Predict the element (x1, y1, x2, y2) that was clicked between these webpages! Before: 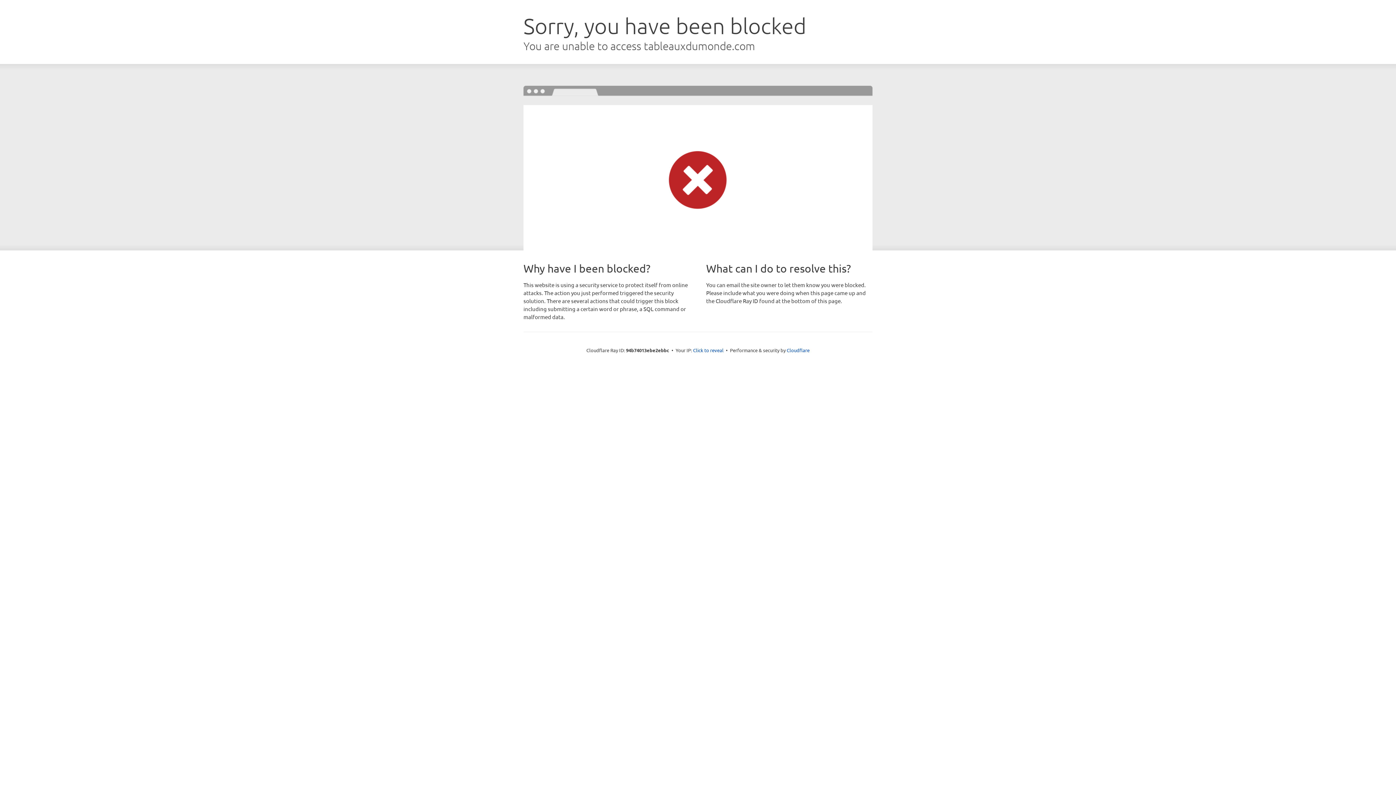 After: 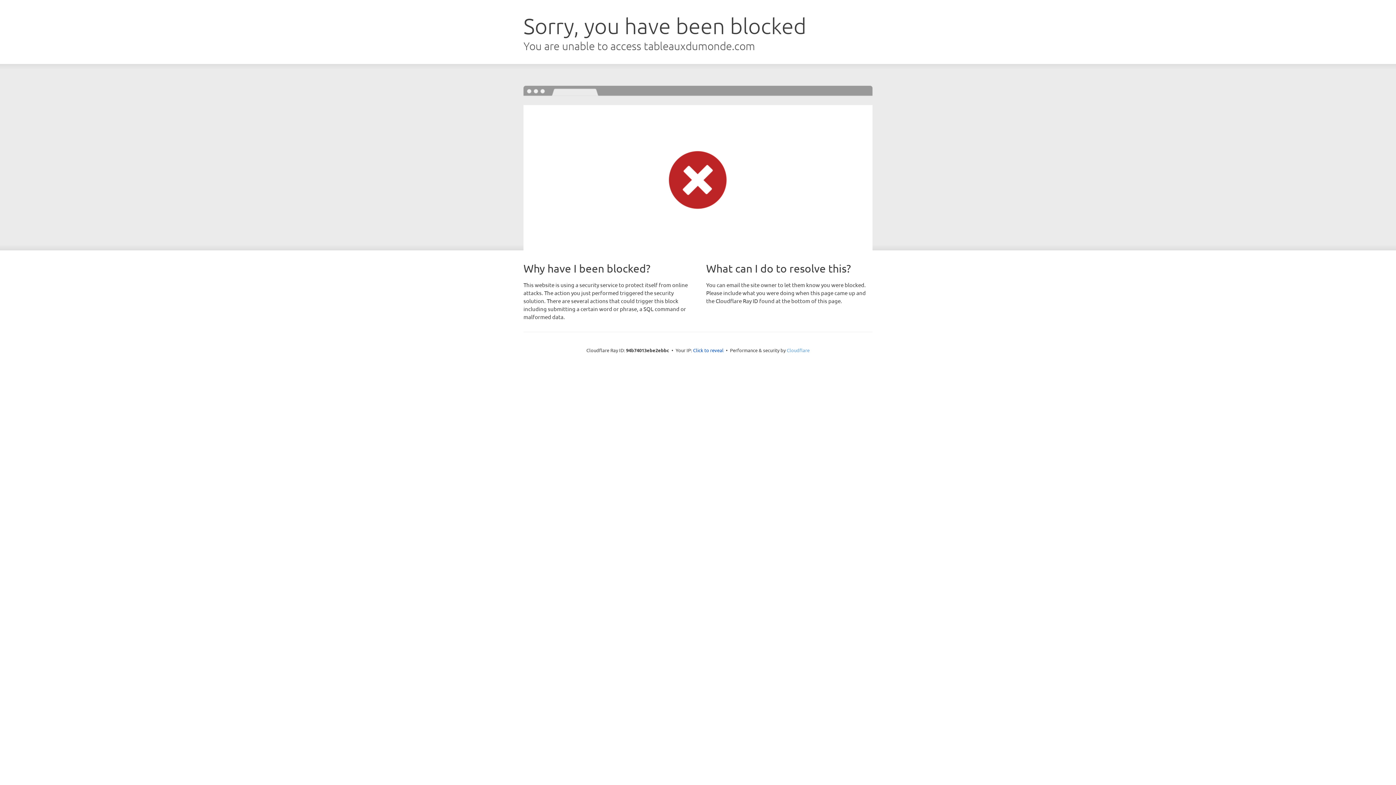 Action: bbox: (786, 347, 809, 353) label: Cloudflare